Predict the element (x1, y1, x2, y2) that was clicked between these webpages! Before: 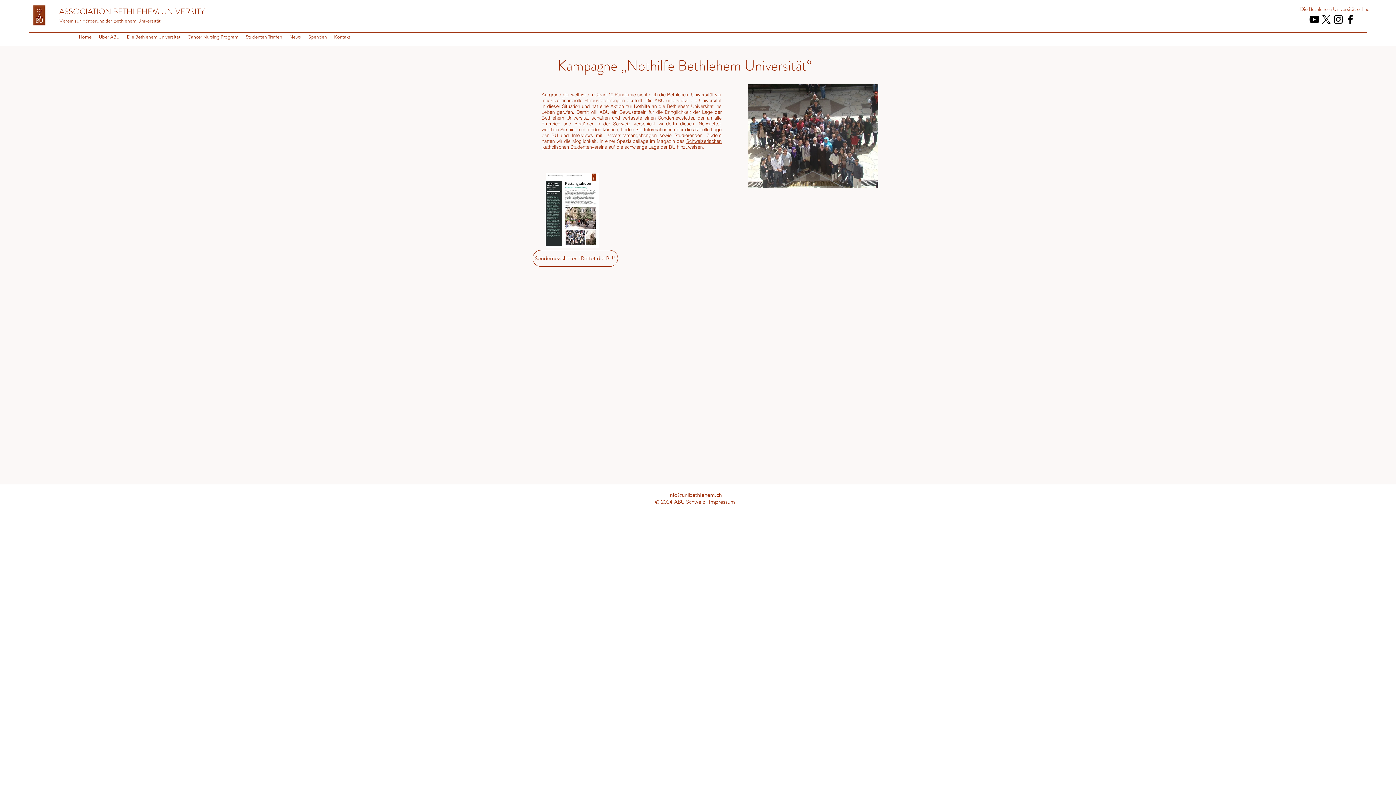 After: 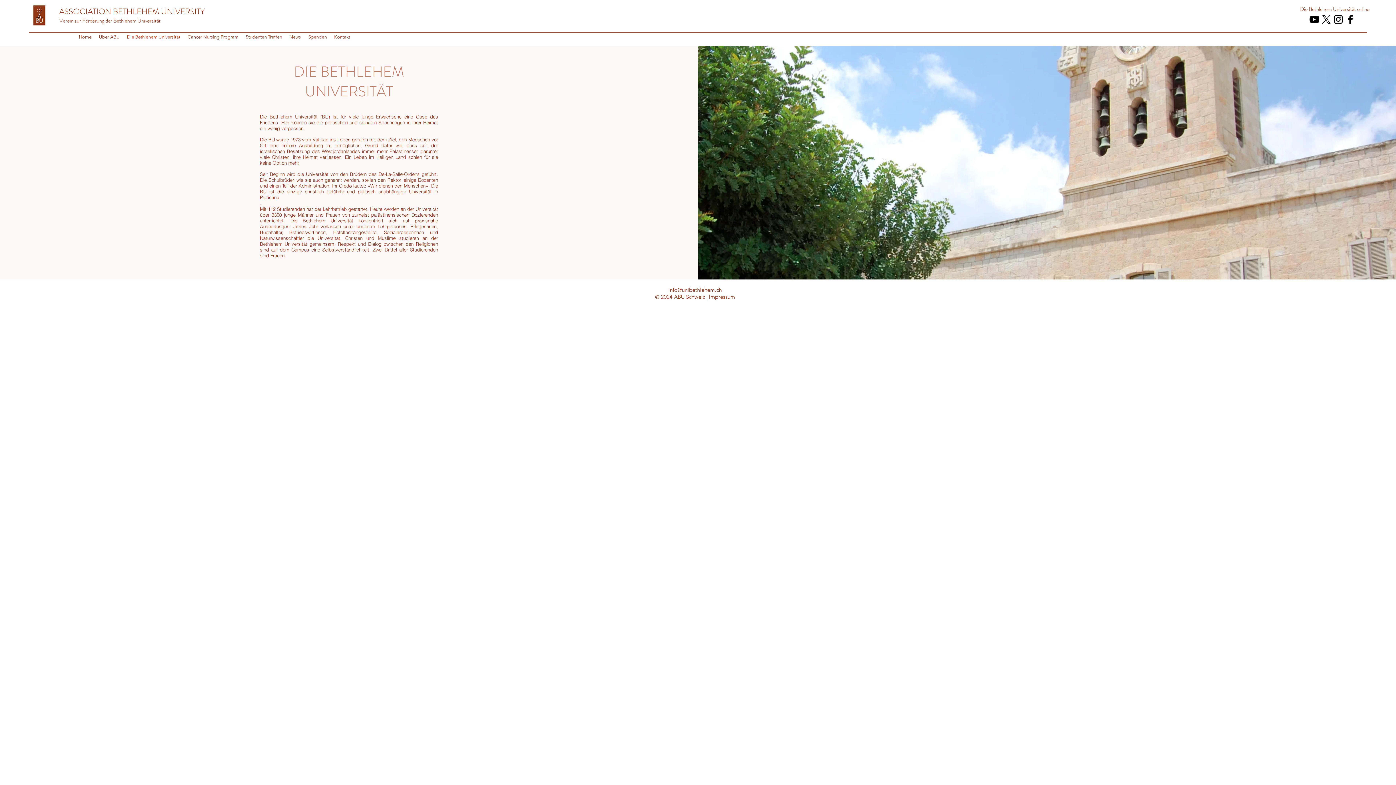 Action: label: Die Bethlehem Universität bbox: (123, 31, 184, 42)